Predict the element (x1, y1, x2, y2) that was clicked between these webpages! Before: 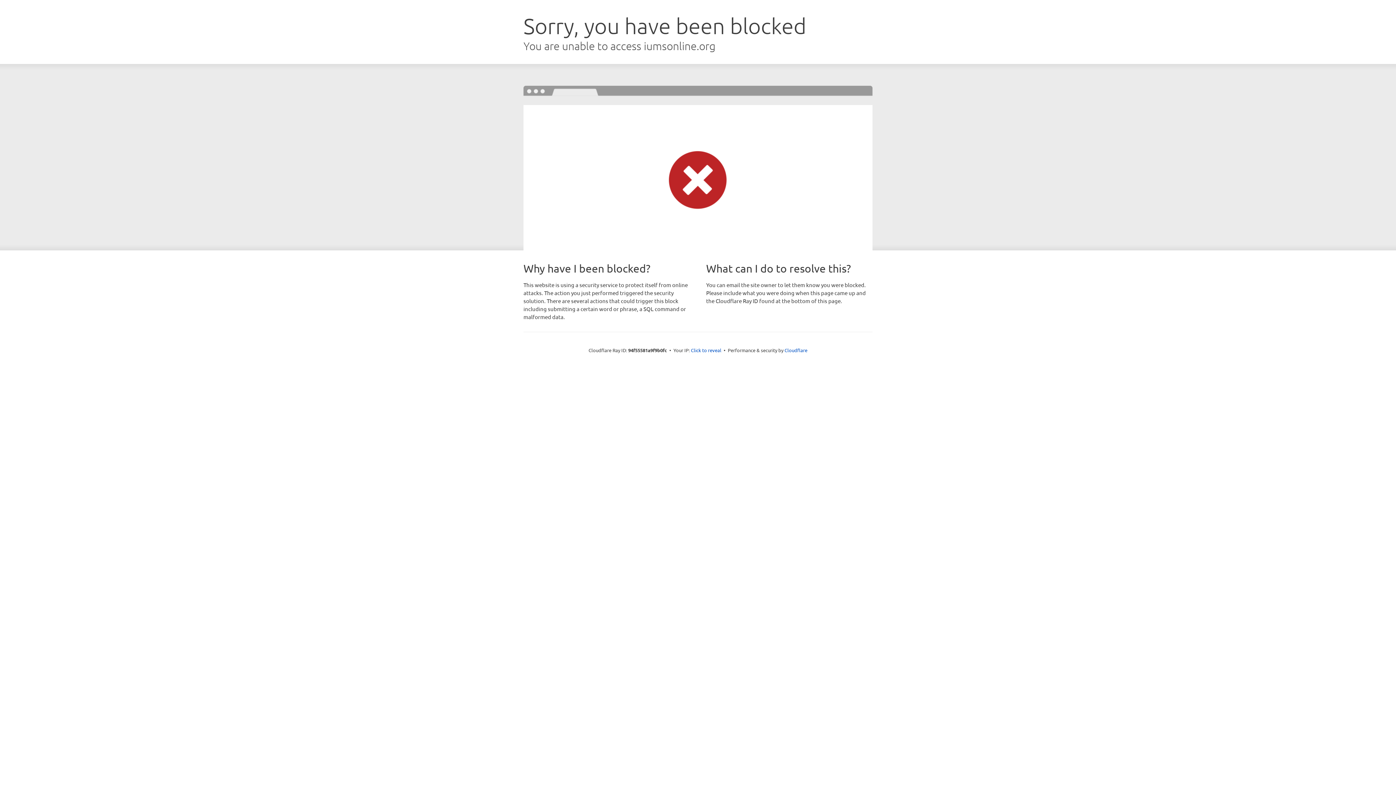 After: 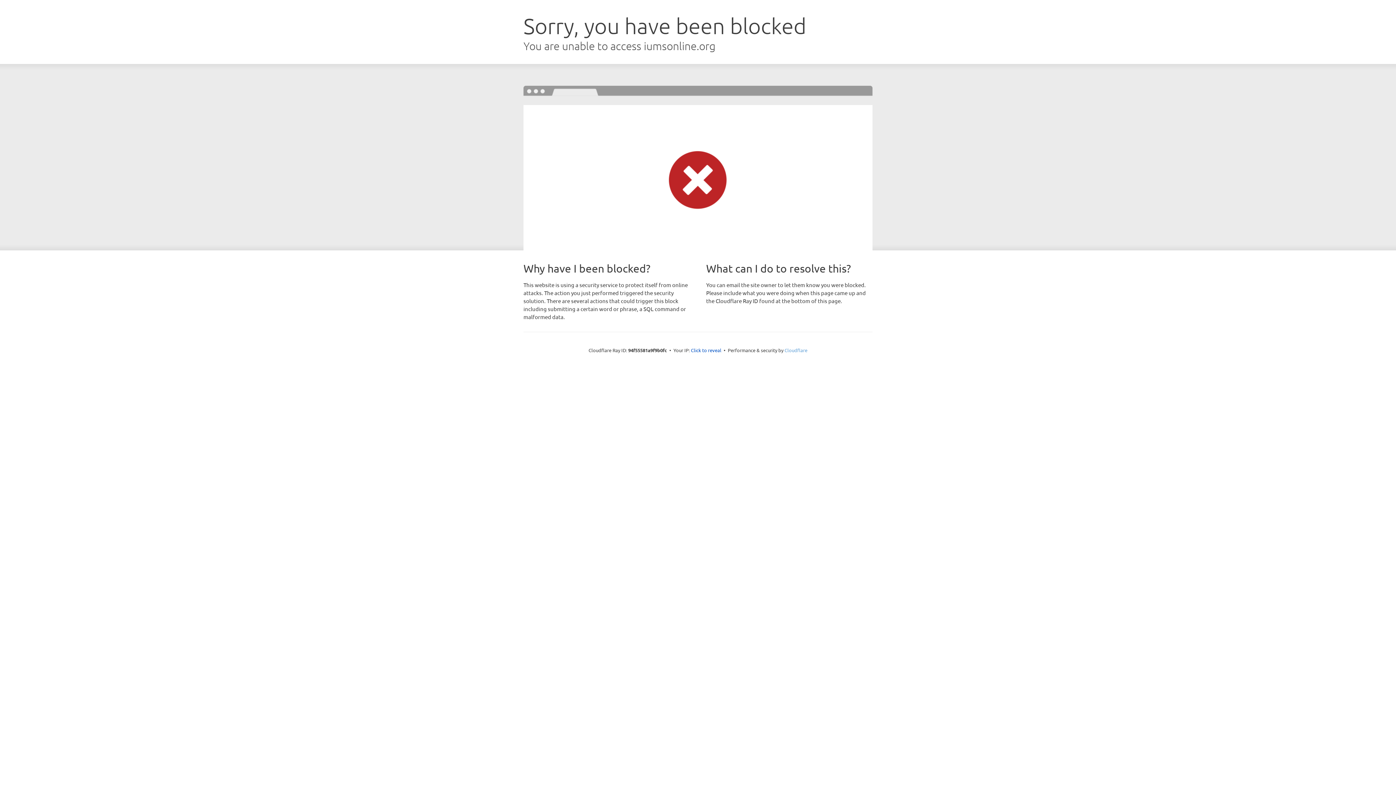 Action: bbox: (784, 347, 807, 353) label: Cloudflare